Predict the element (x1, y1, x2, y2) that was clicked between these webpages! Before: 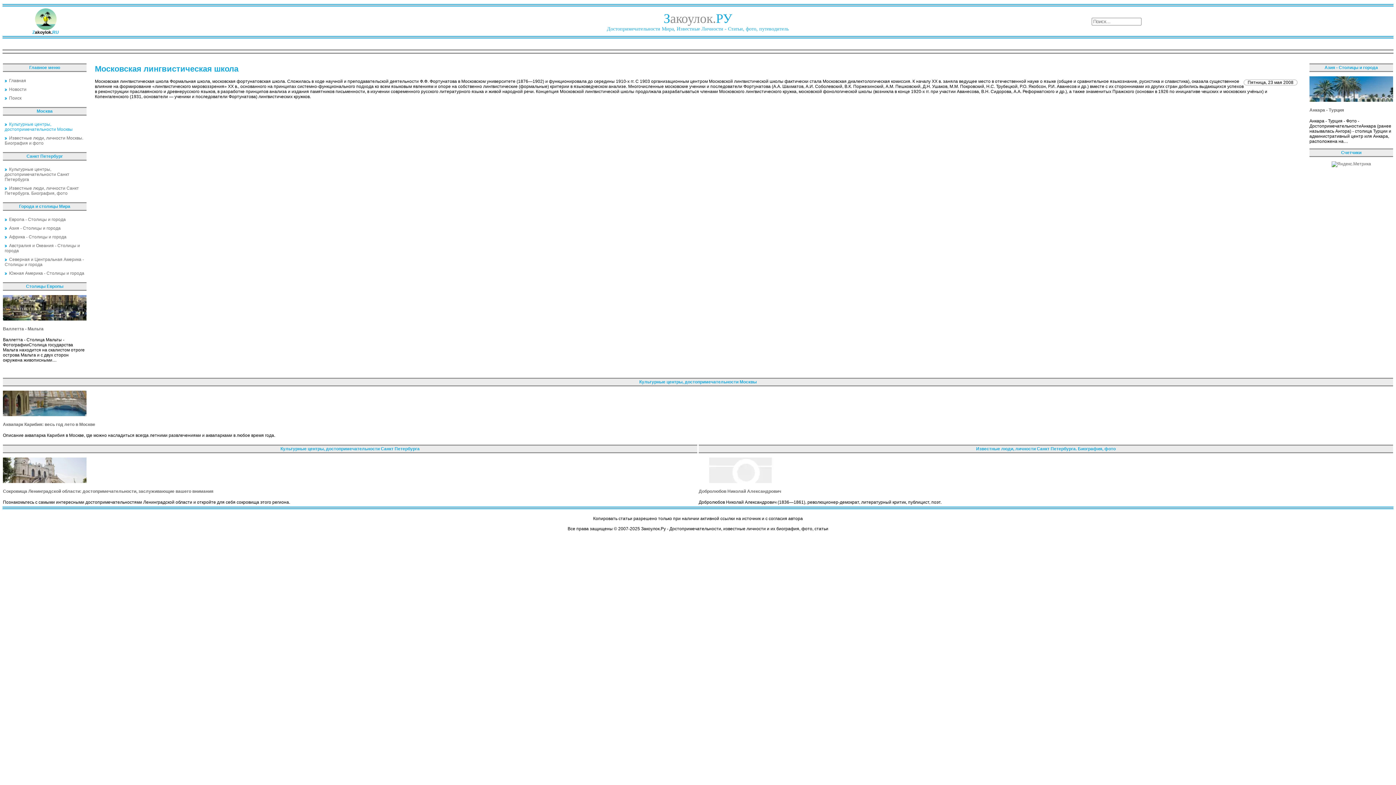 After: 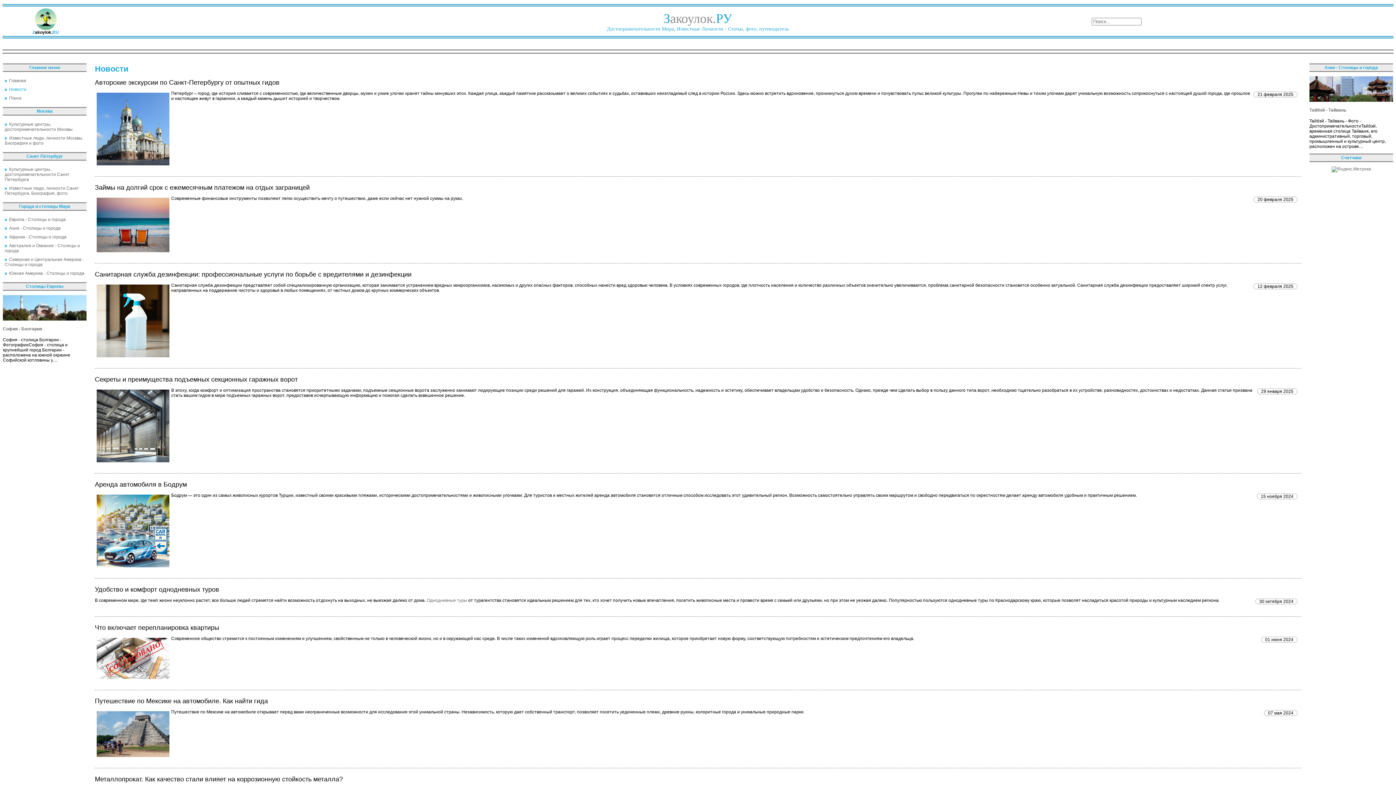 Action: bbox: (4, 86, 26, 92) label: Новости